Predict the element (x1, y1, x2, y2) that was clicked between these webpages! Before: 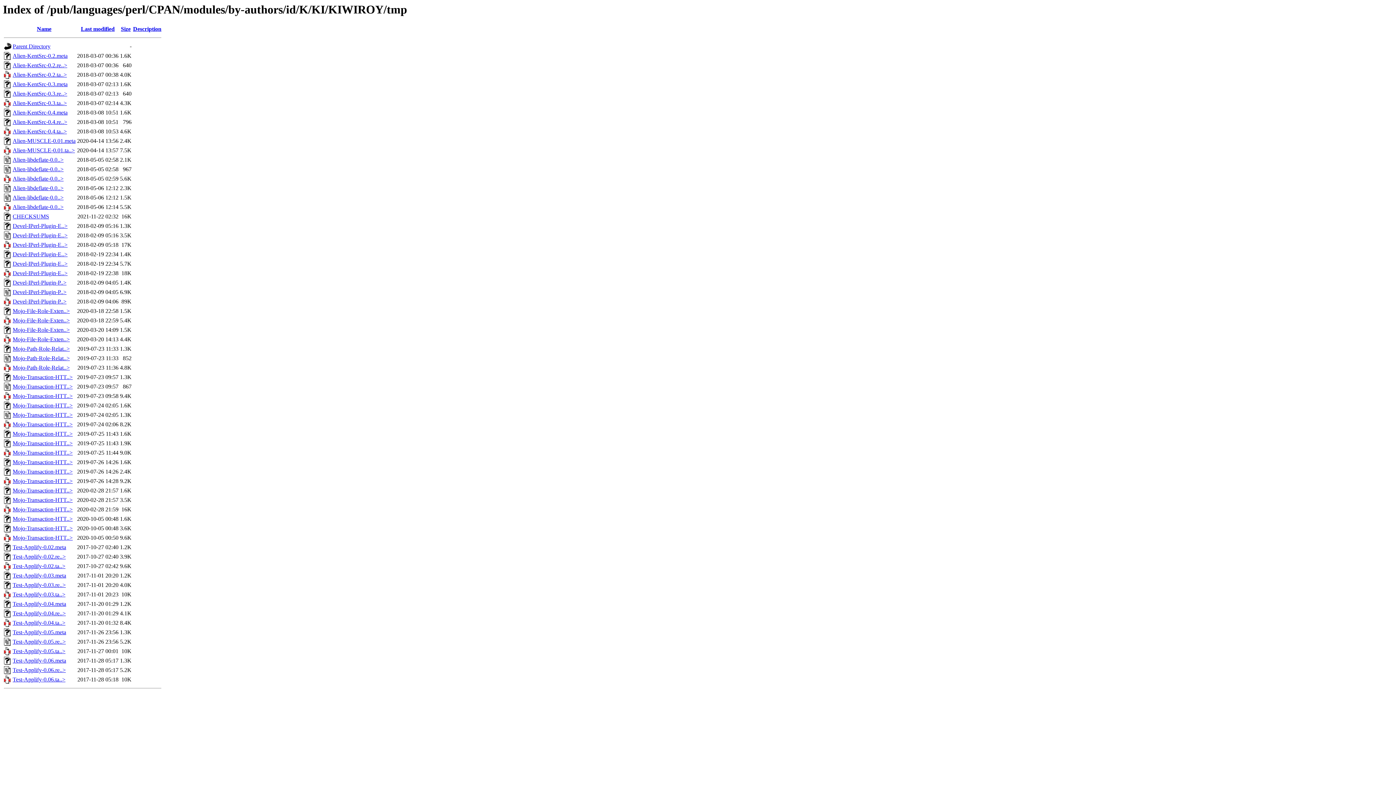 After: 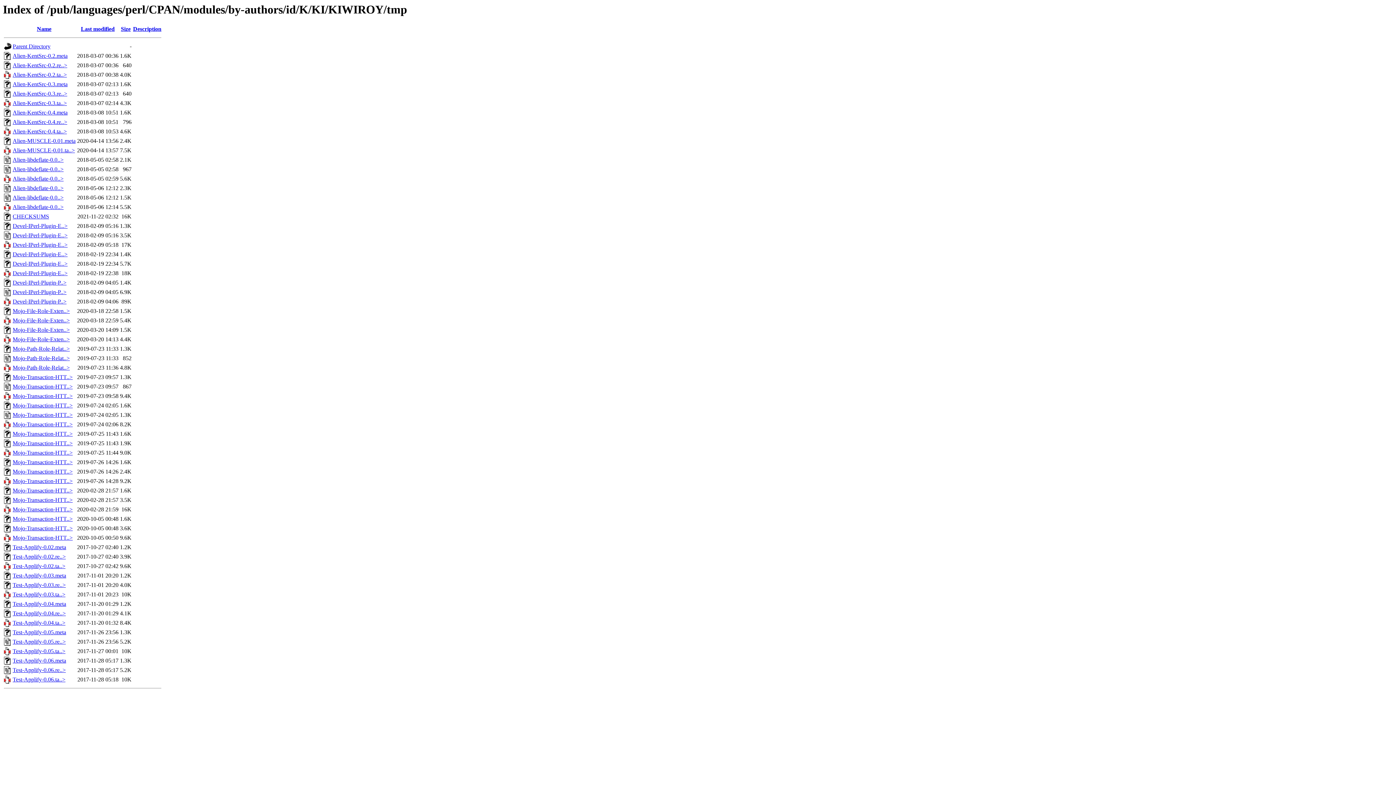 Action: label: Mojo-Transaction-HTT..> bbox: (12, 535, 72, 541)